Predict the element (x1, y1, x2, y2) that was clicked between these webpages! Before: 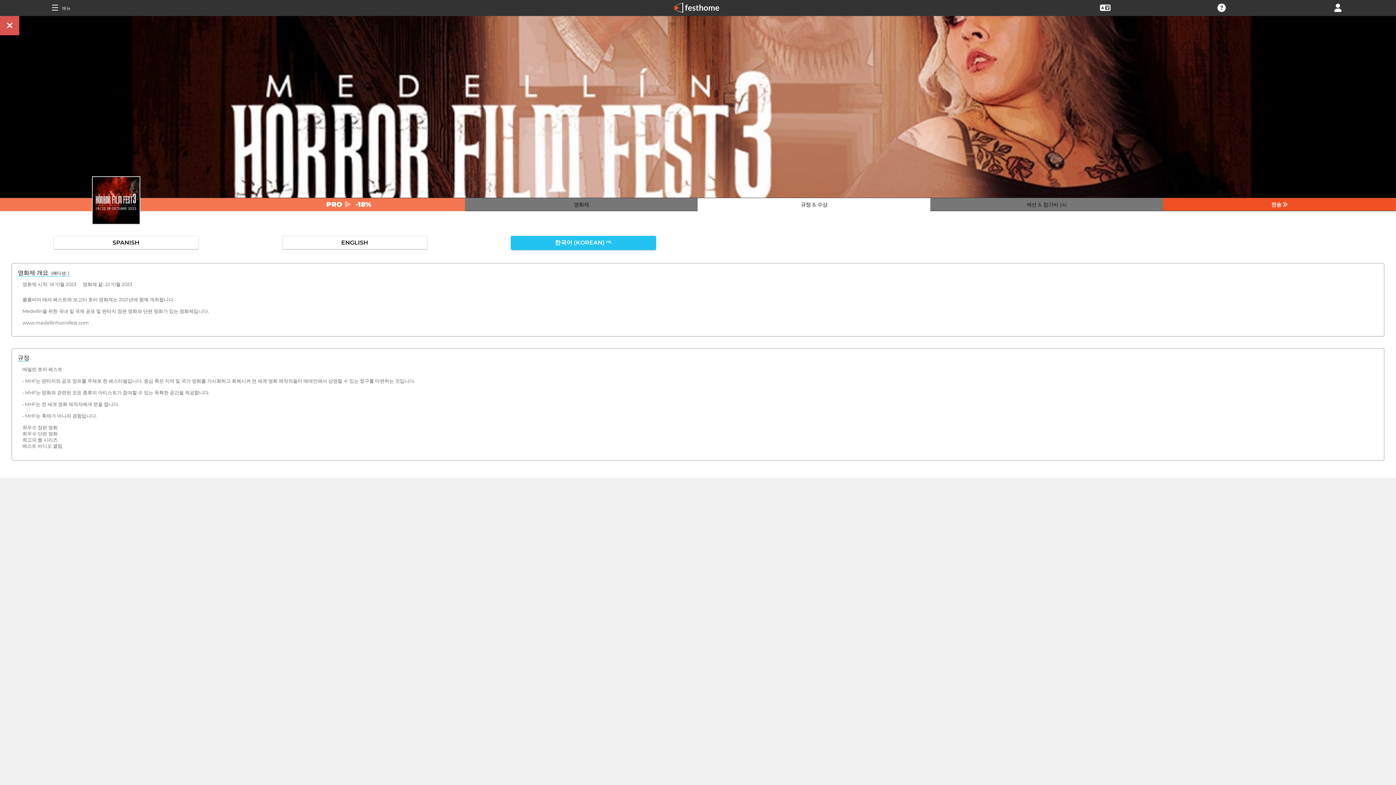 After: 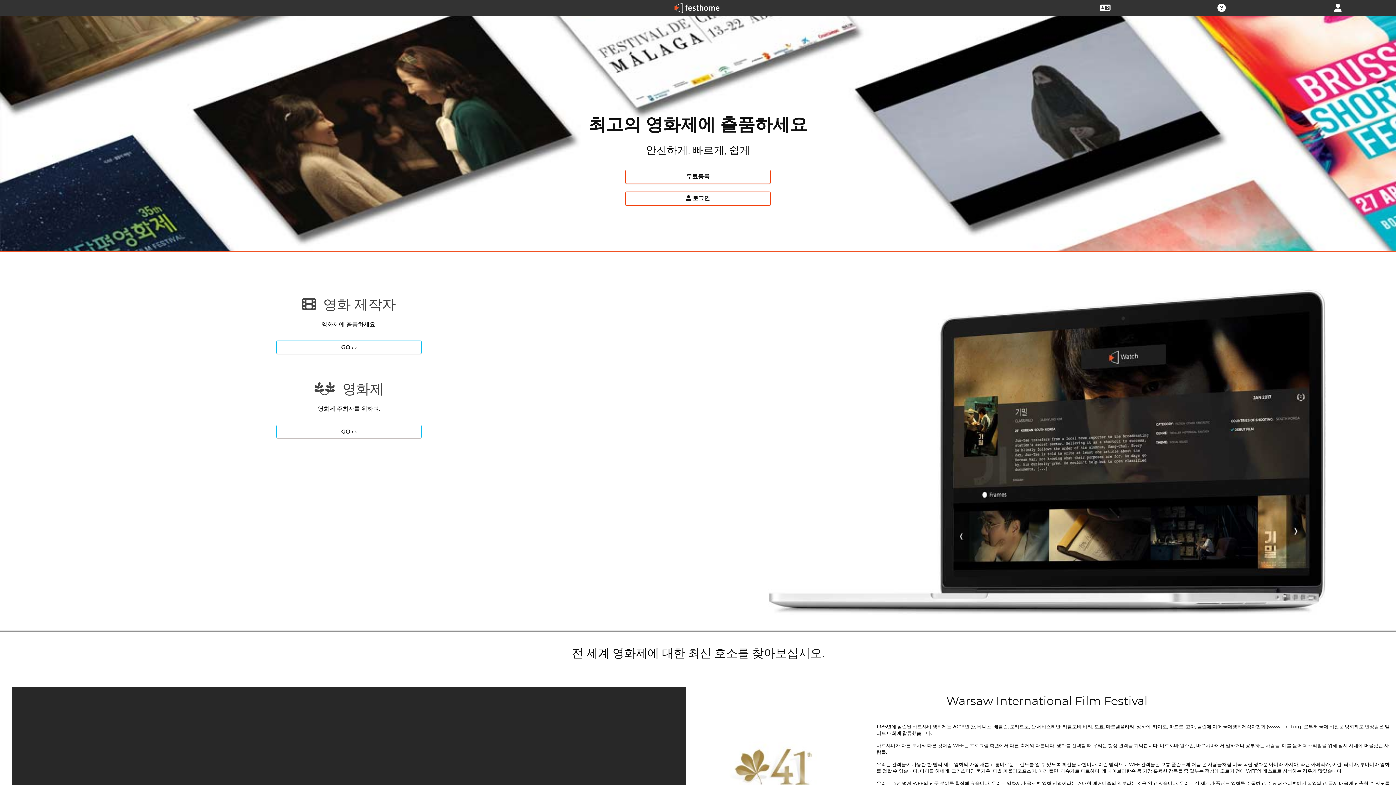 Action: bbox: (667, 11, 728, 17)